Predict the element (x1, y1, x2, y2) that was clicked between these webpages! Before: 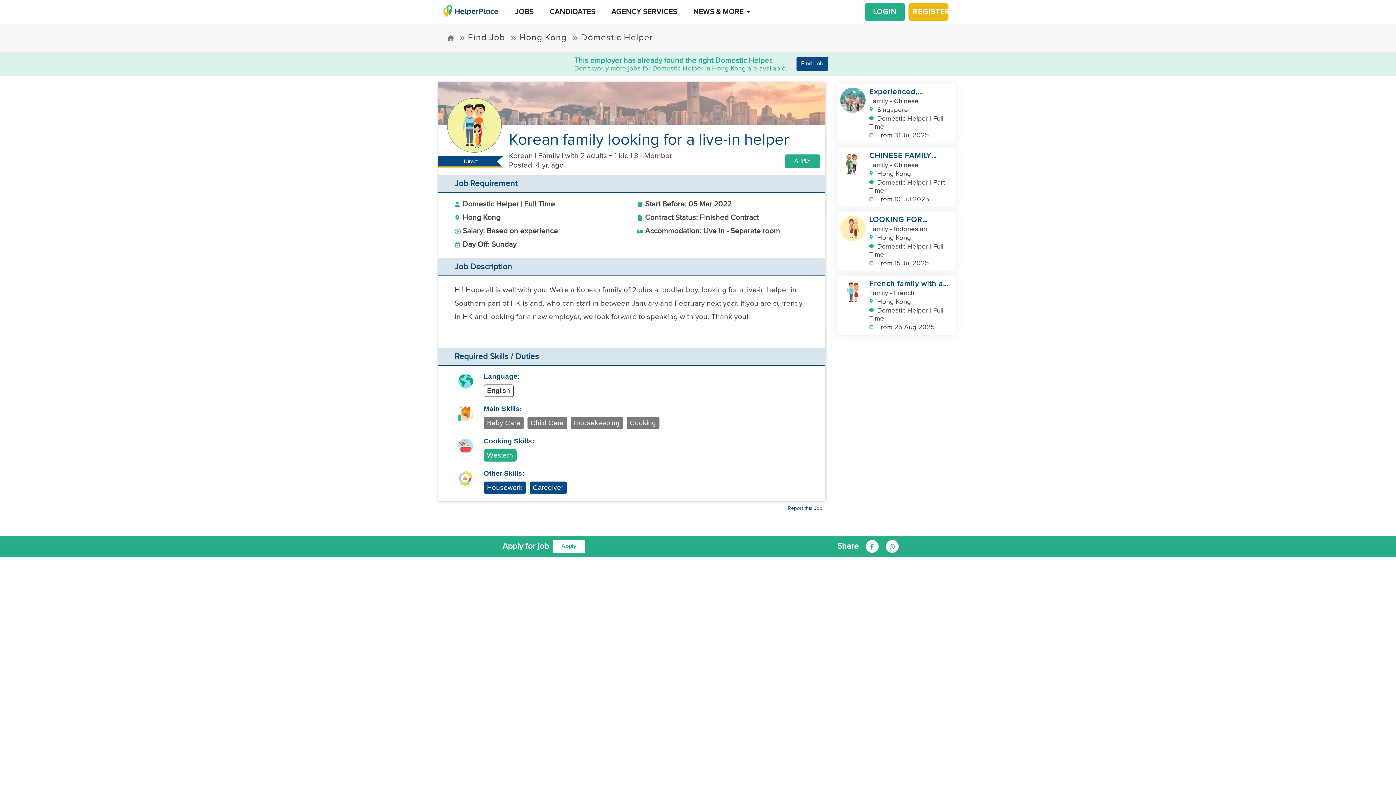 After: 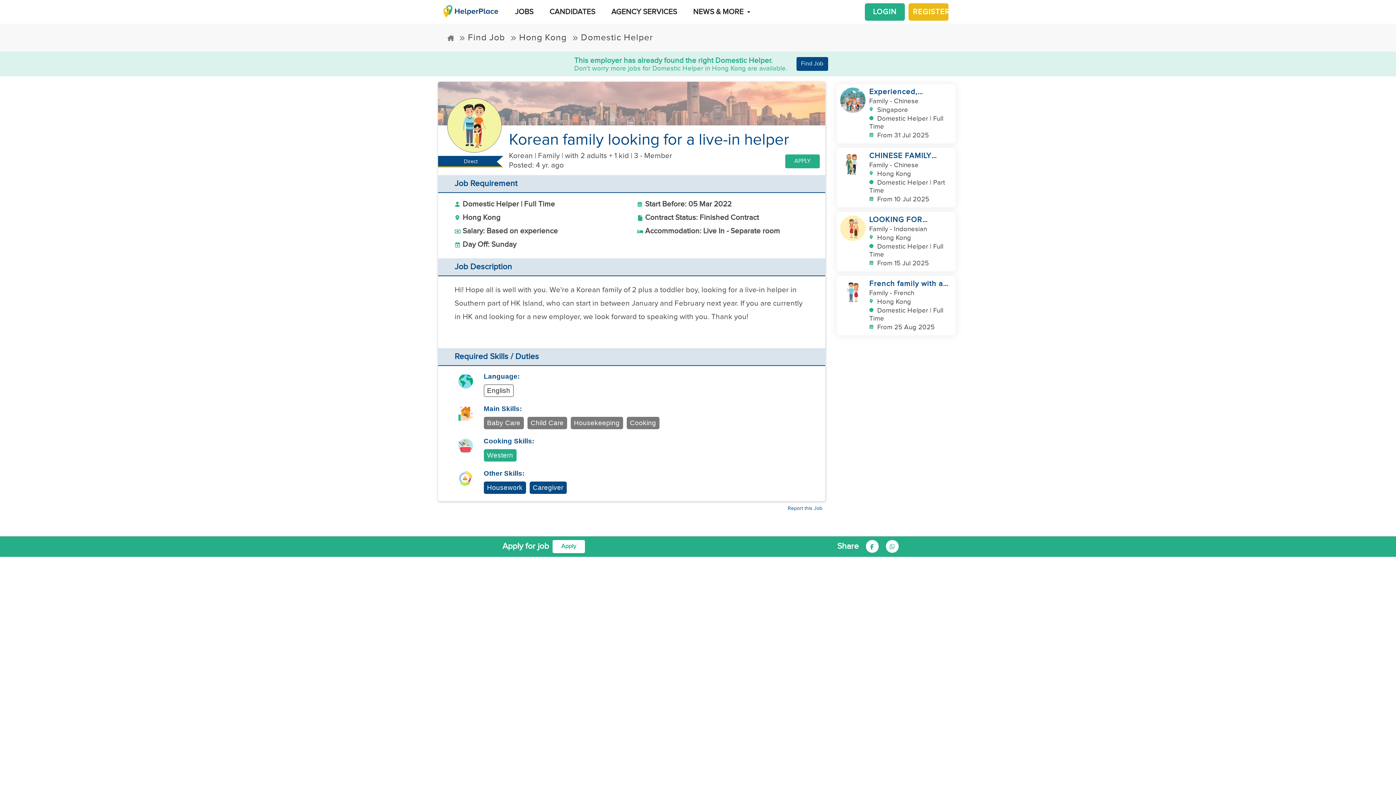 Action: label: Find Job bbox: (796, 57, 828, 70)